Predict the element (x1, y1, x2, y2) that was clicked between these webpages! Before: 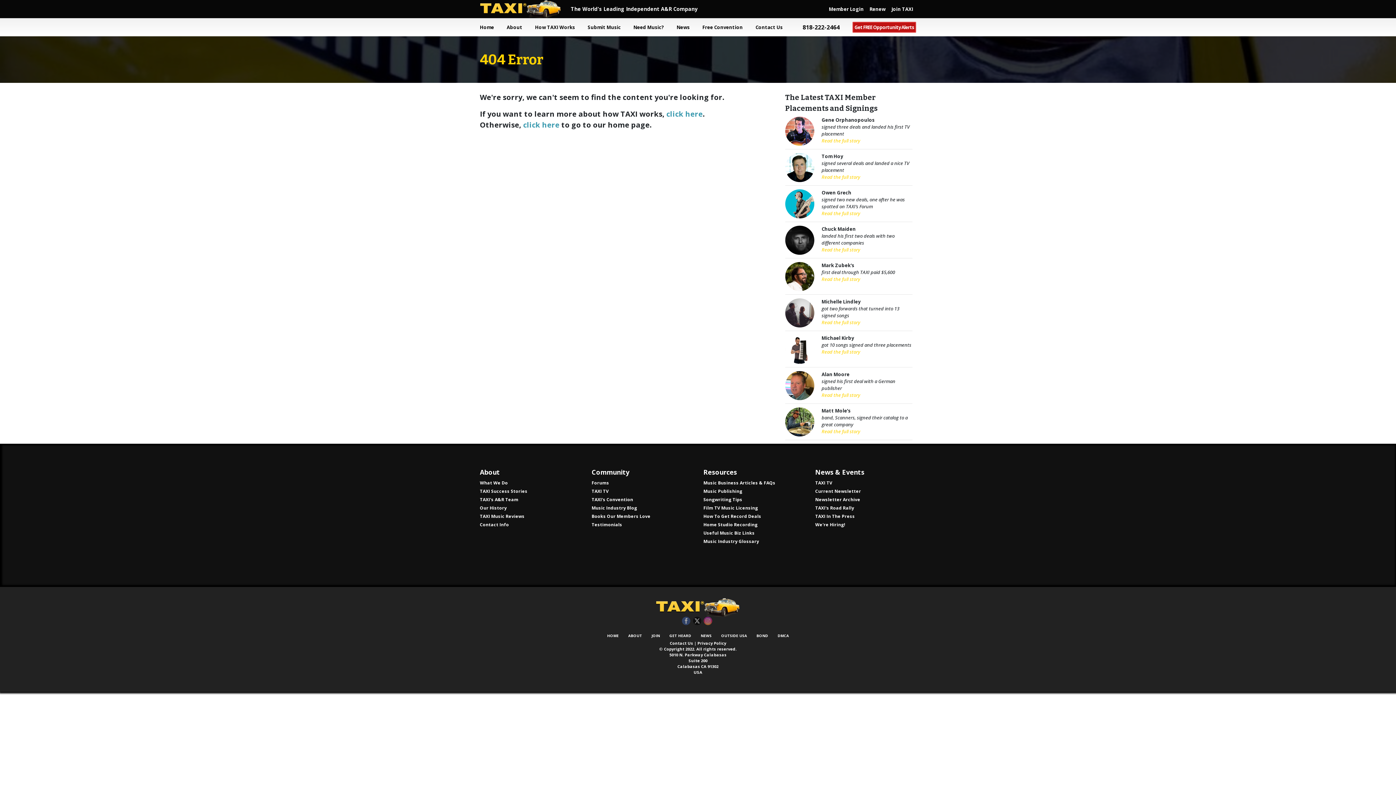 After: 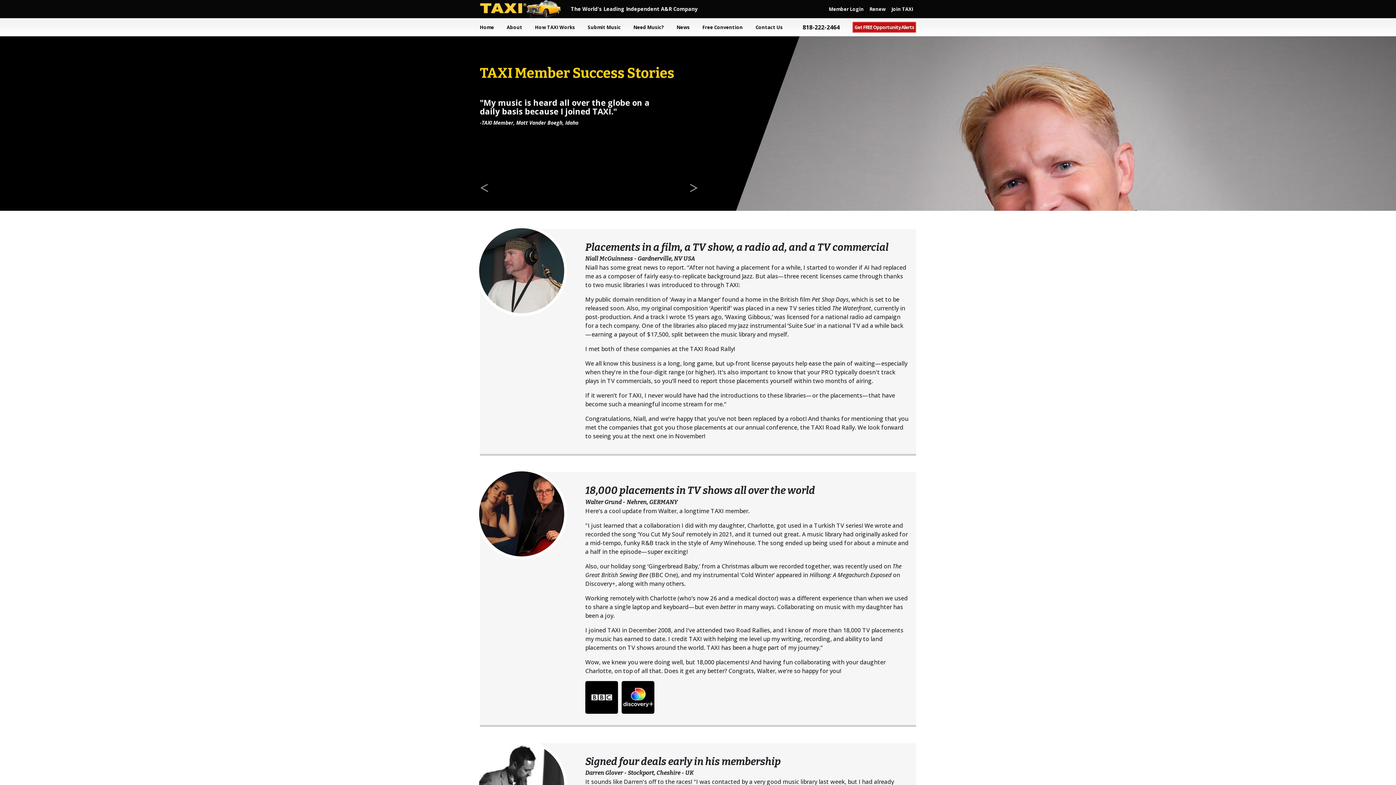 Action: bbox: (785, 262, 814, 291)